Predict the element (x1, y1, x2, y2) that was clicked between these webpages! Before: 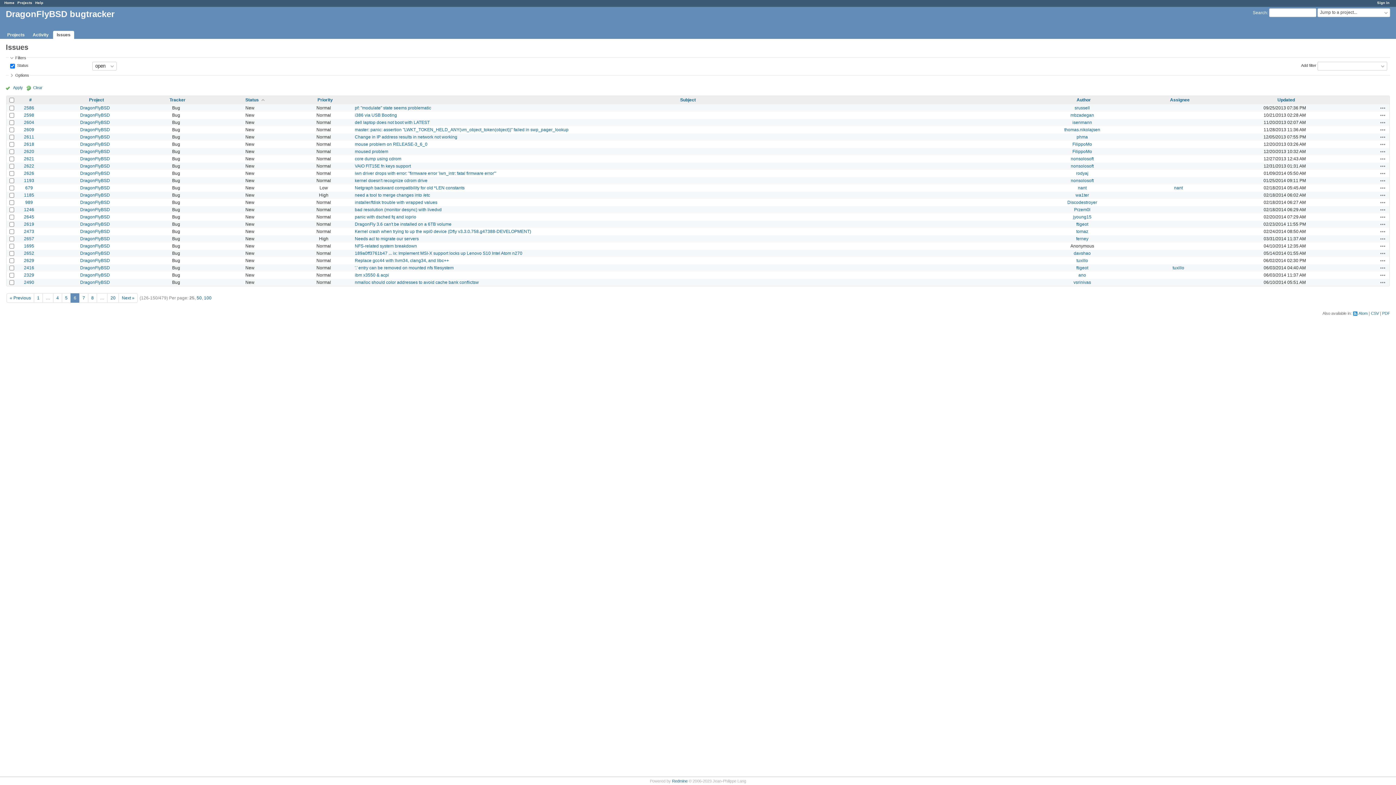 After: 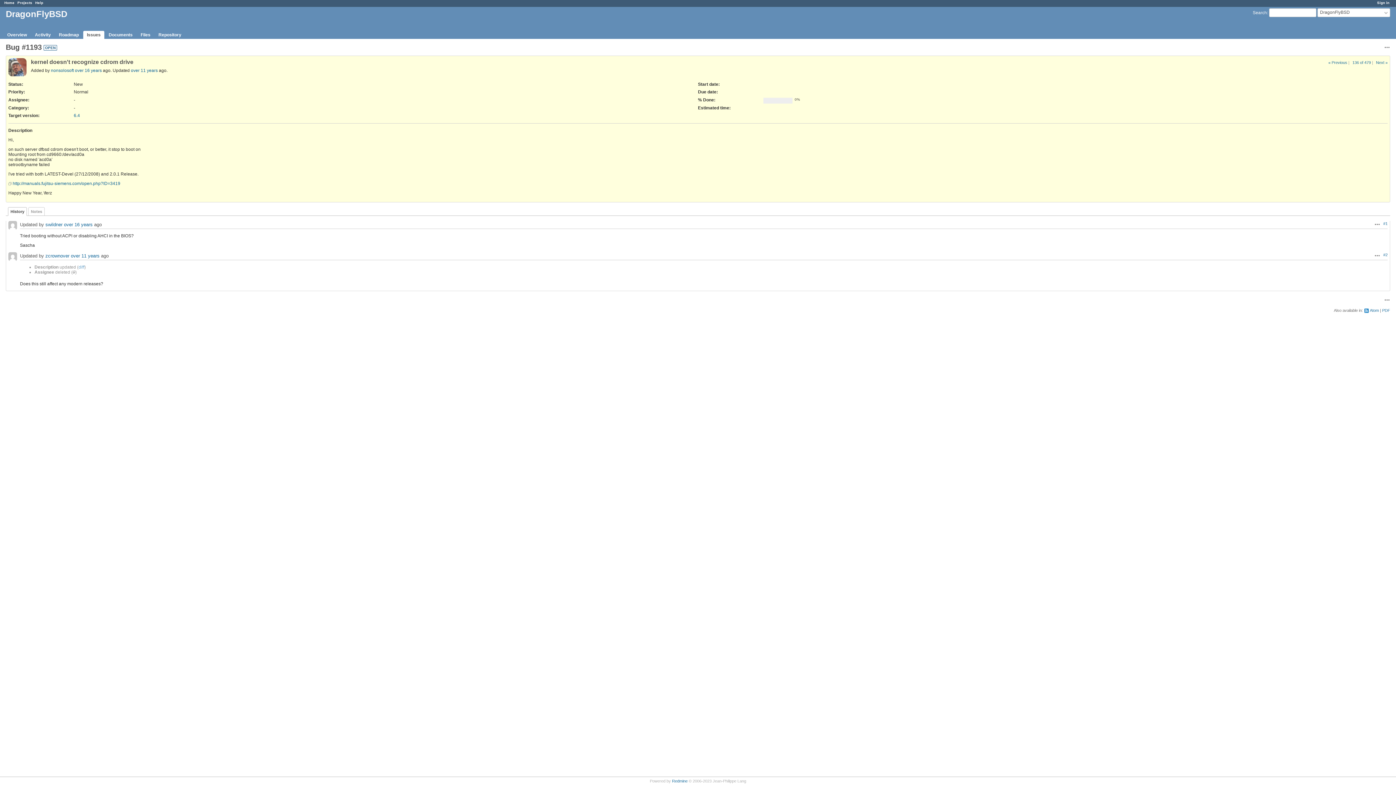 Action: label: 1193 bbox: (24, 178, 34, 183)